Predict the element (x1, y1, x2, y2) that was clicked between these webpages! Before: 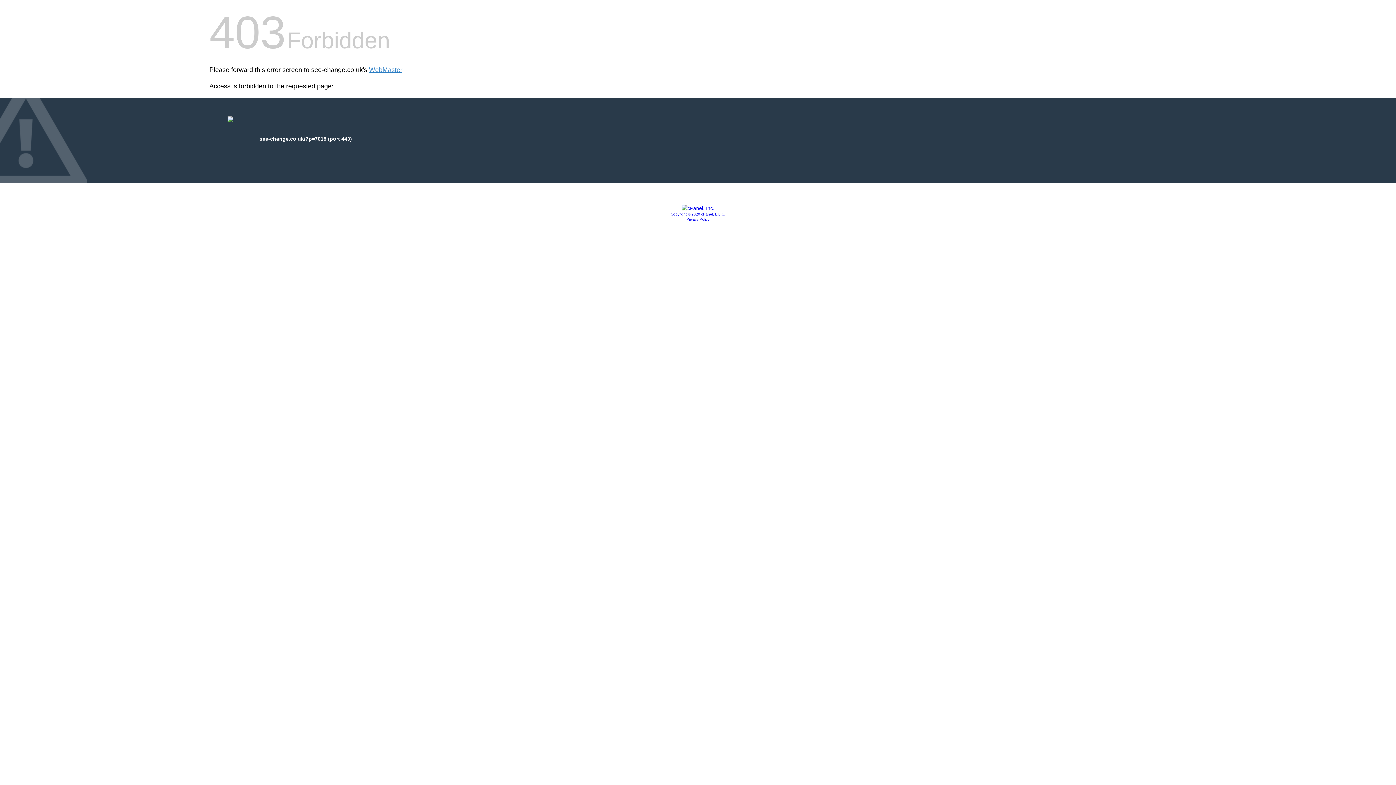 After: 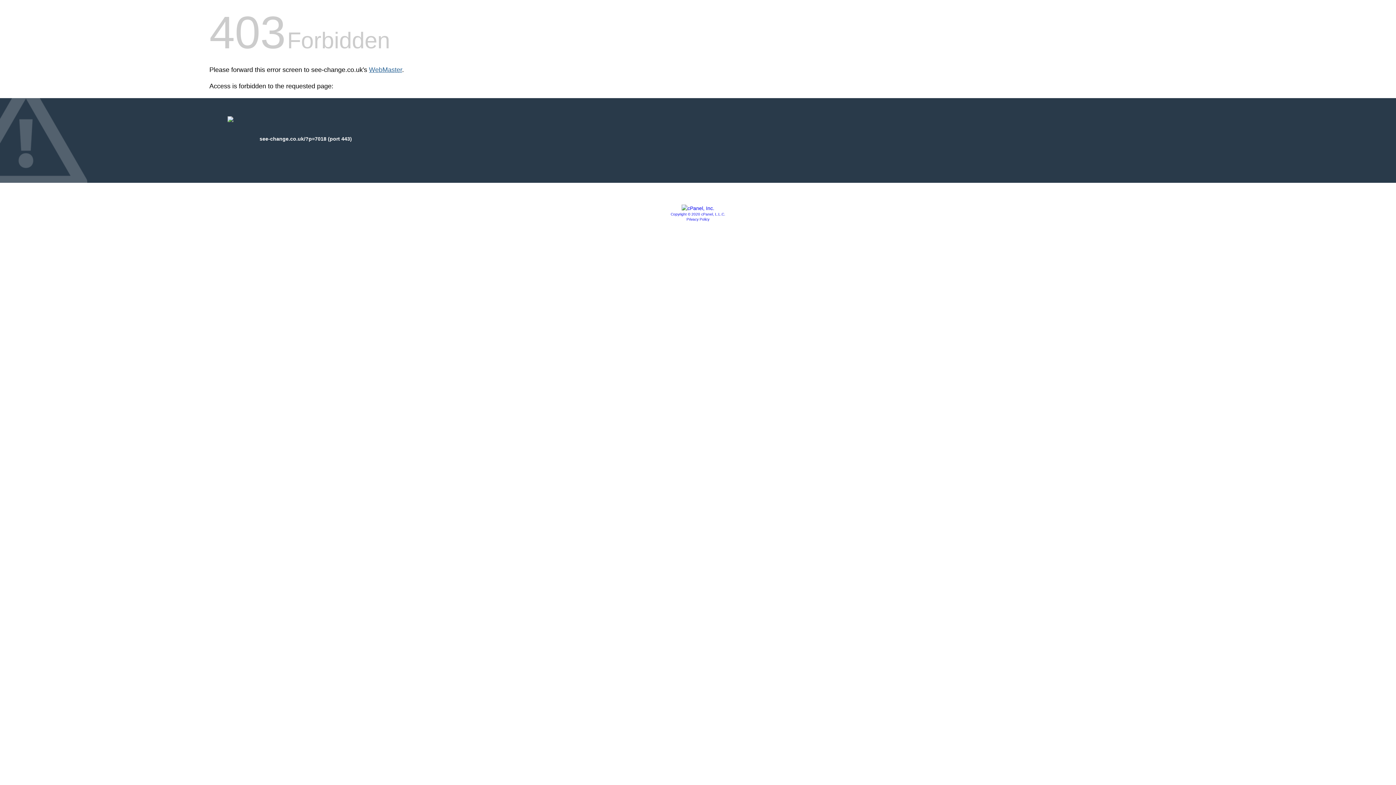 Action: bbox: (369, 66, 402, 73) label: WebMaster